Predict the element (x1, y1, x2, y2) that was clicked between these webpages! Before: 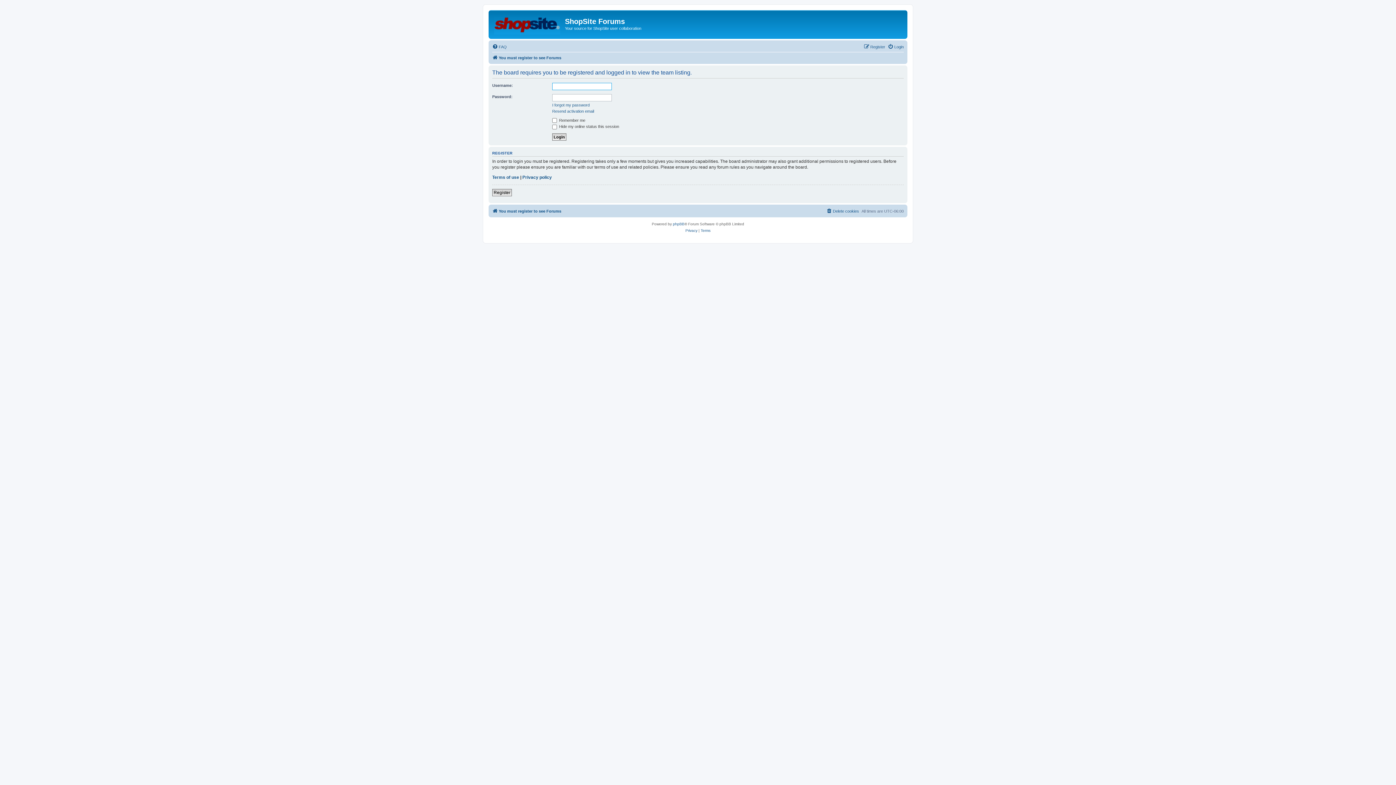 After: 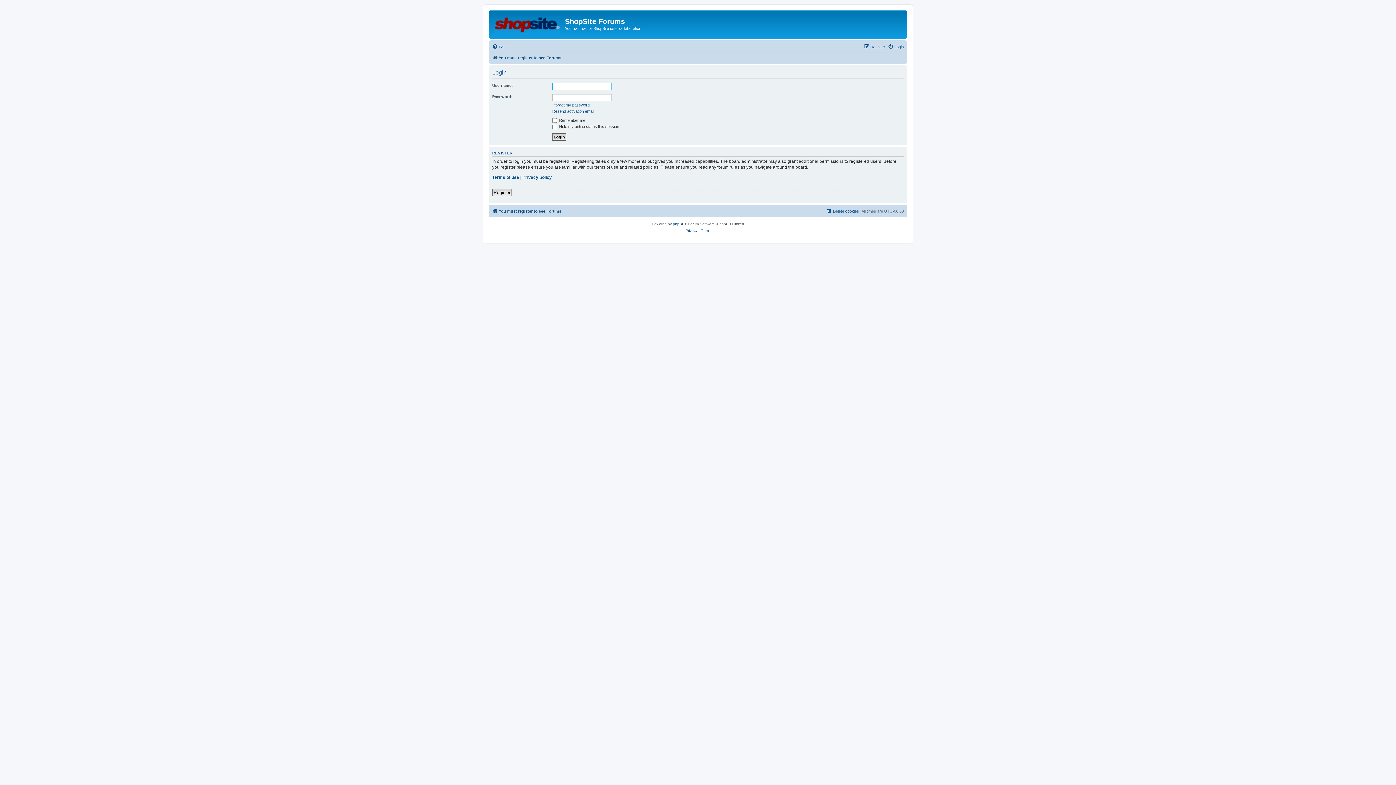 Action: label: Login bbox: (888, 42, 904, 51)